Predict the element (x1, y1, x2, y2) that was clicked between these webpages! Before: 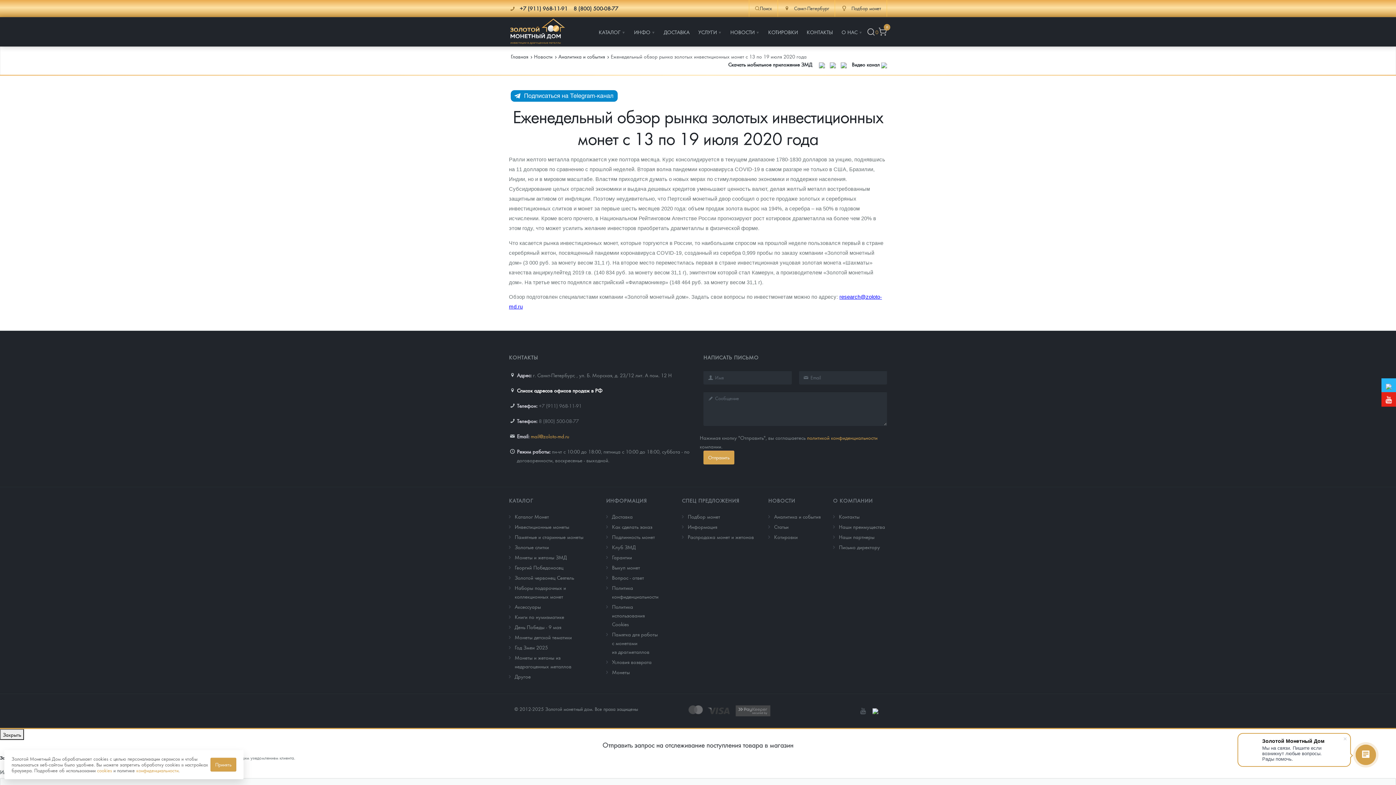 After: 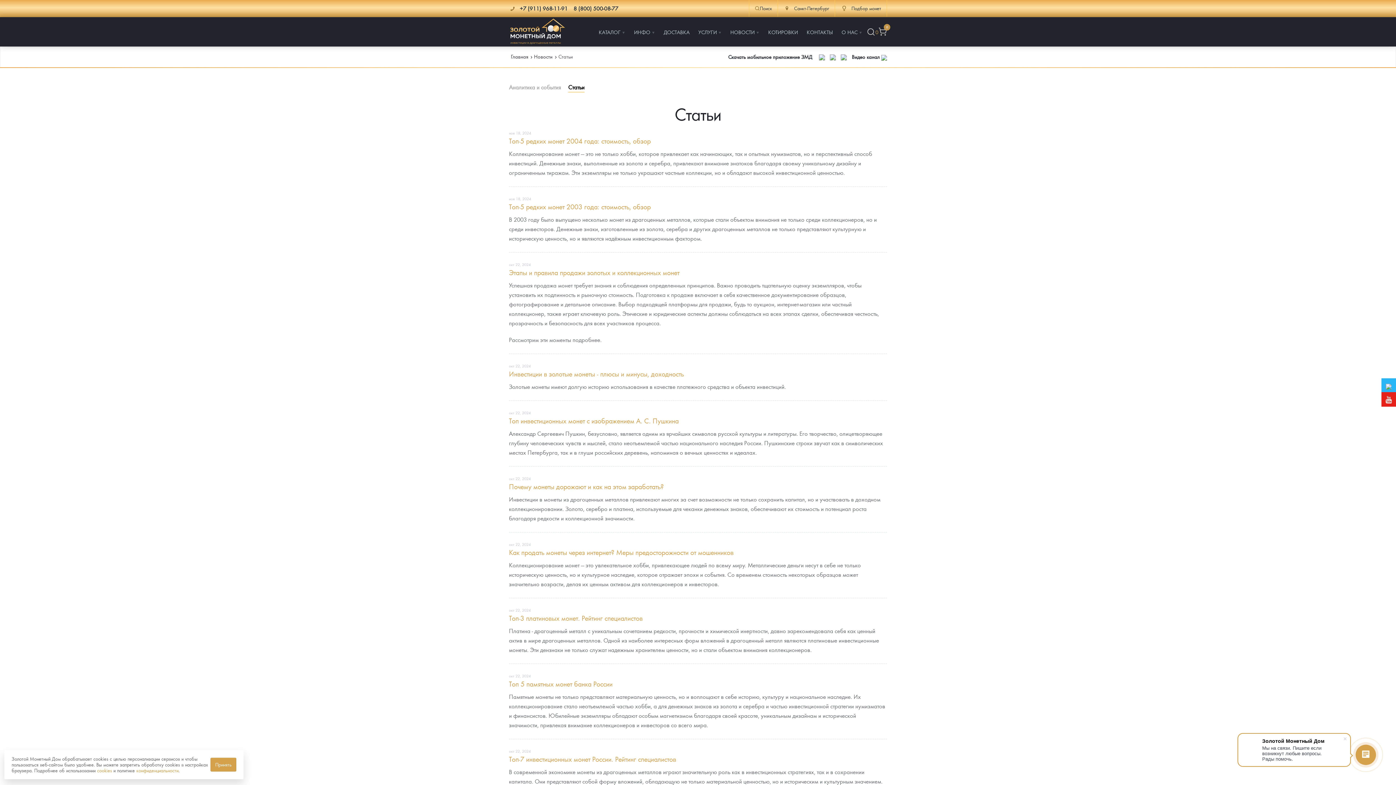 Action: bbox: (774, 523, 788, 530) label: Cтатьи